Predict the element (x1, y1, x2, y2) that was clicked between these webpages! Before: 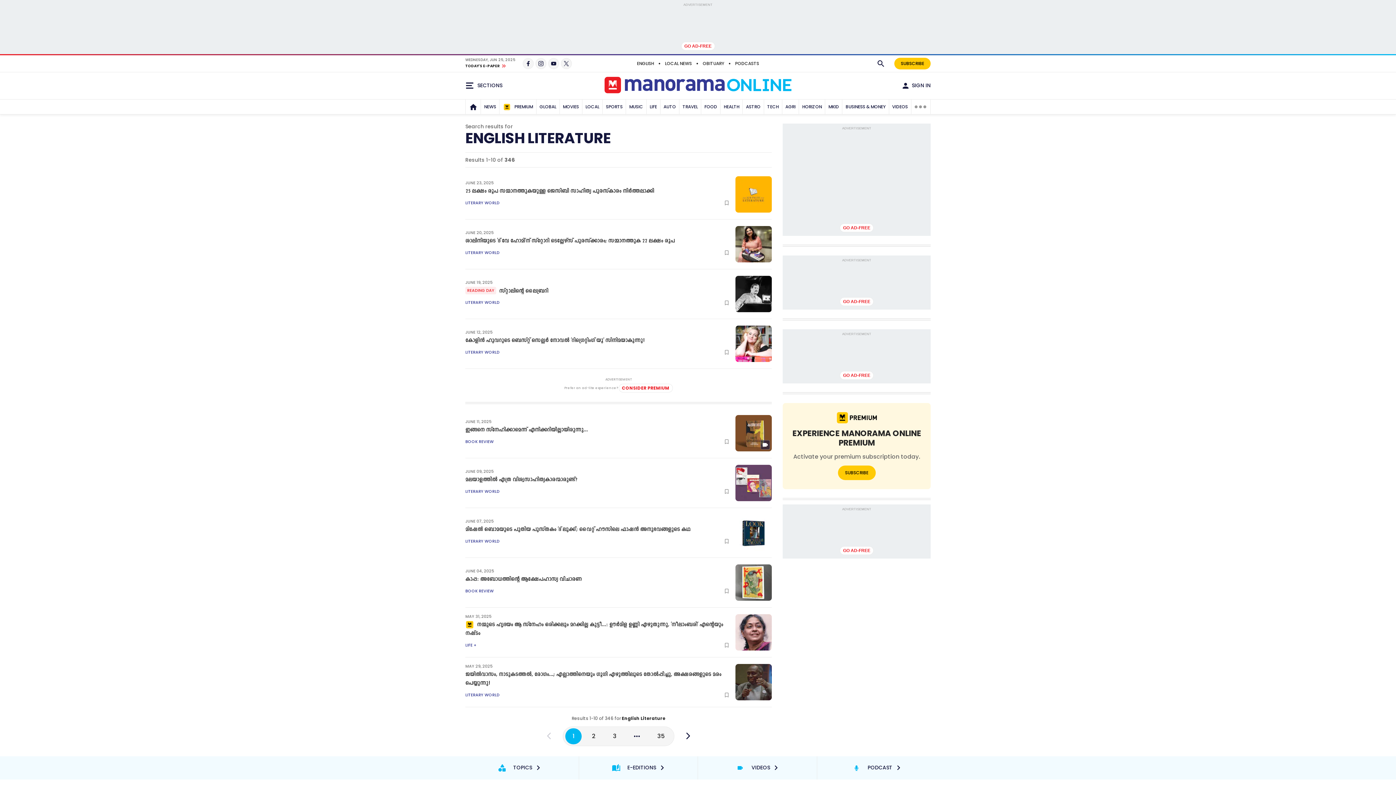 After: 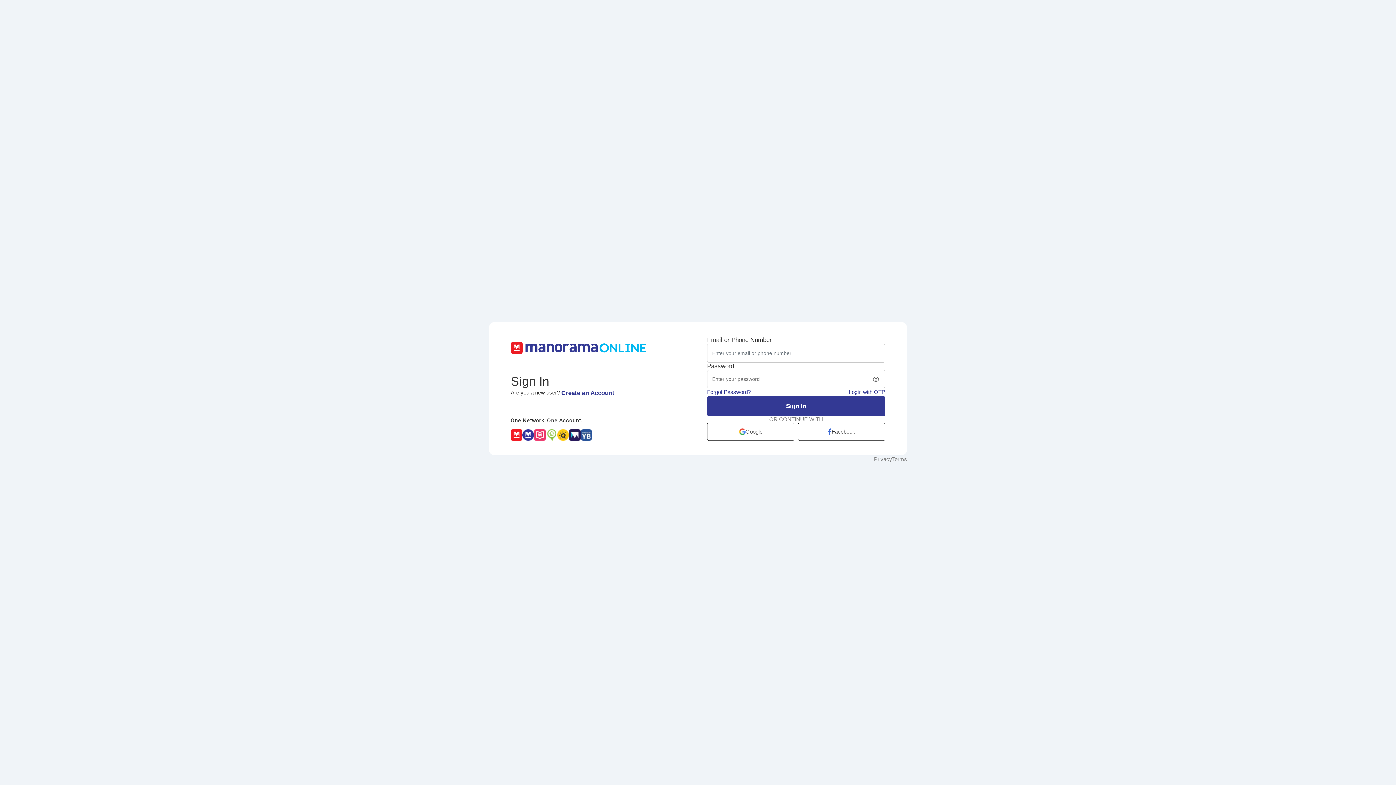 Action: bbox: (720, 689, 733, 700)